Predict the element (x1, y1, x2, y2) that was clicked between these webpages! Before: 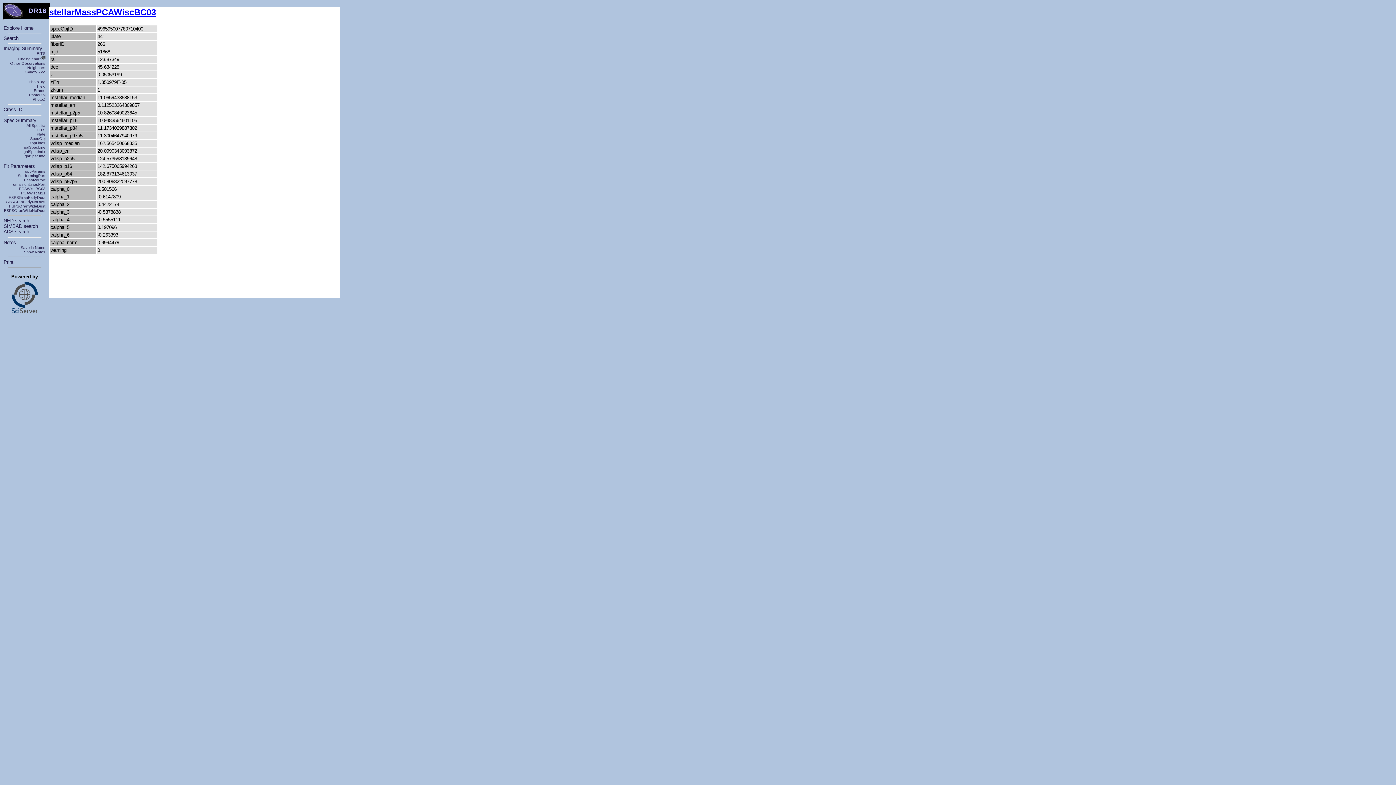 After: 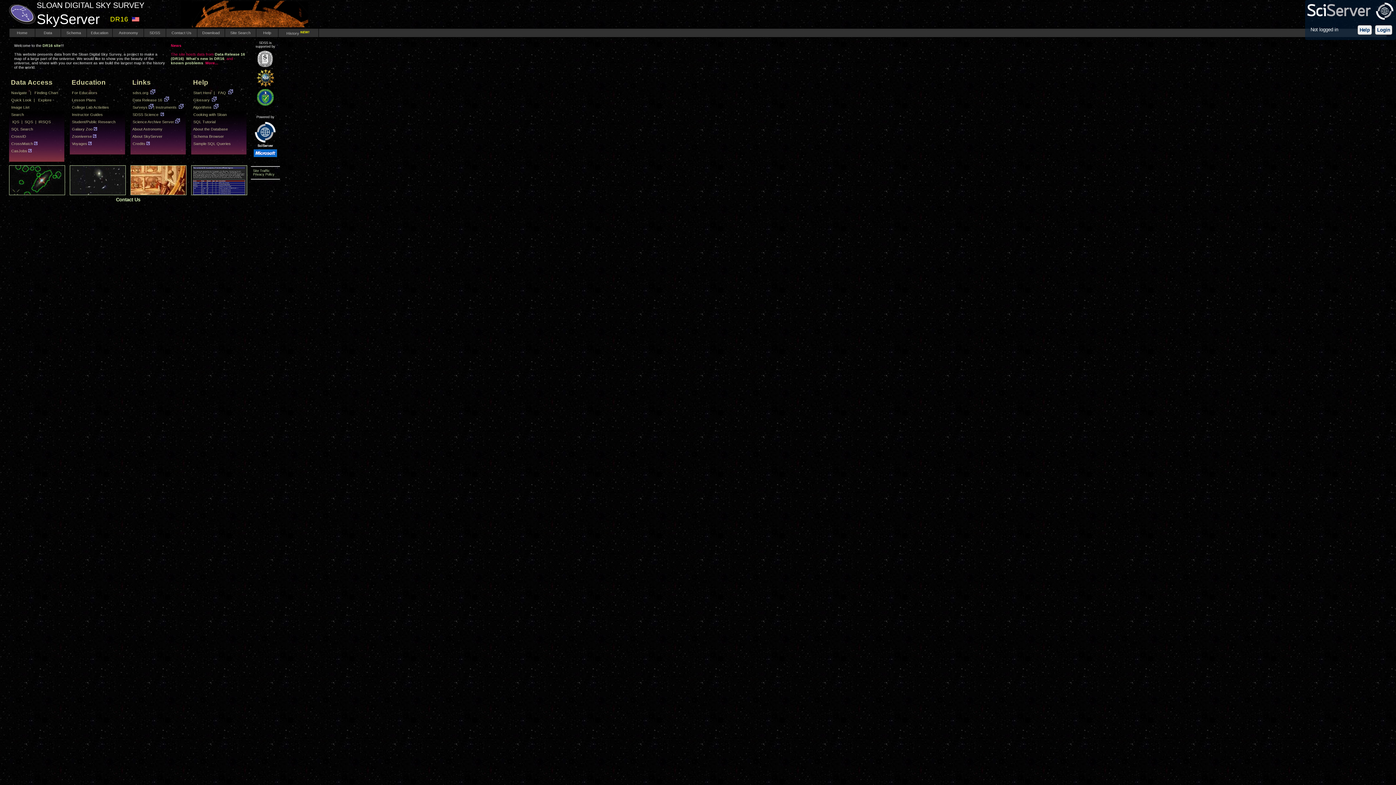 Action: bbox: (3, 13, 23, 19)